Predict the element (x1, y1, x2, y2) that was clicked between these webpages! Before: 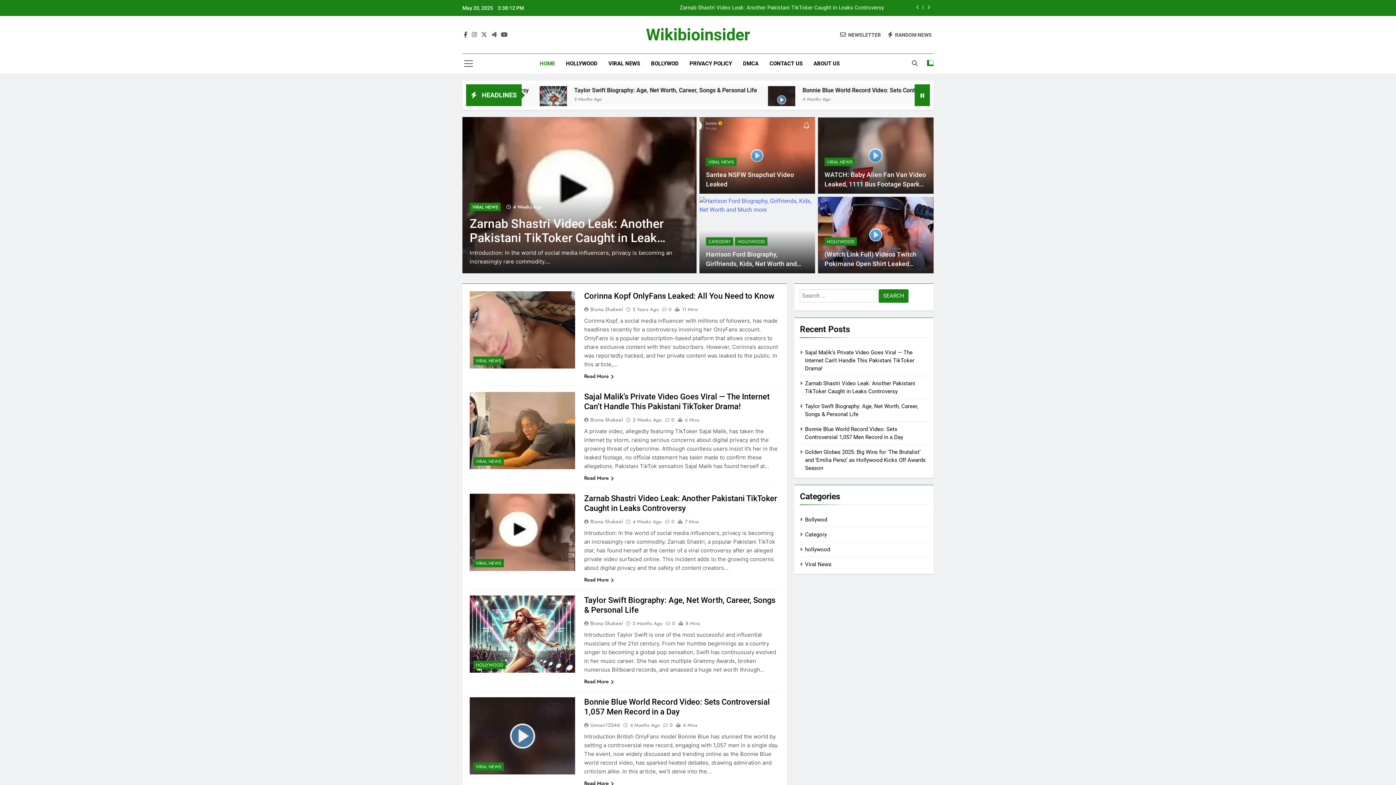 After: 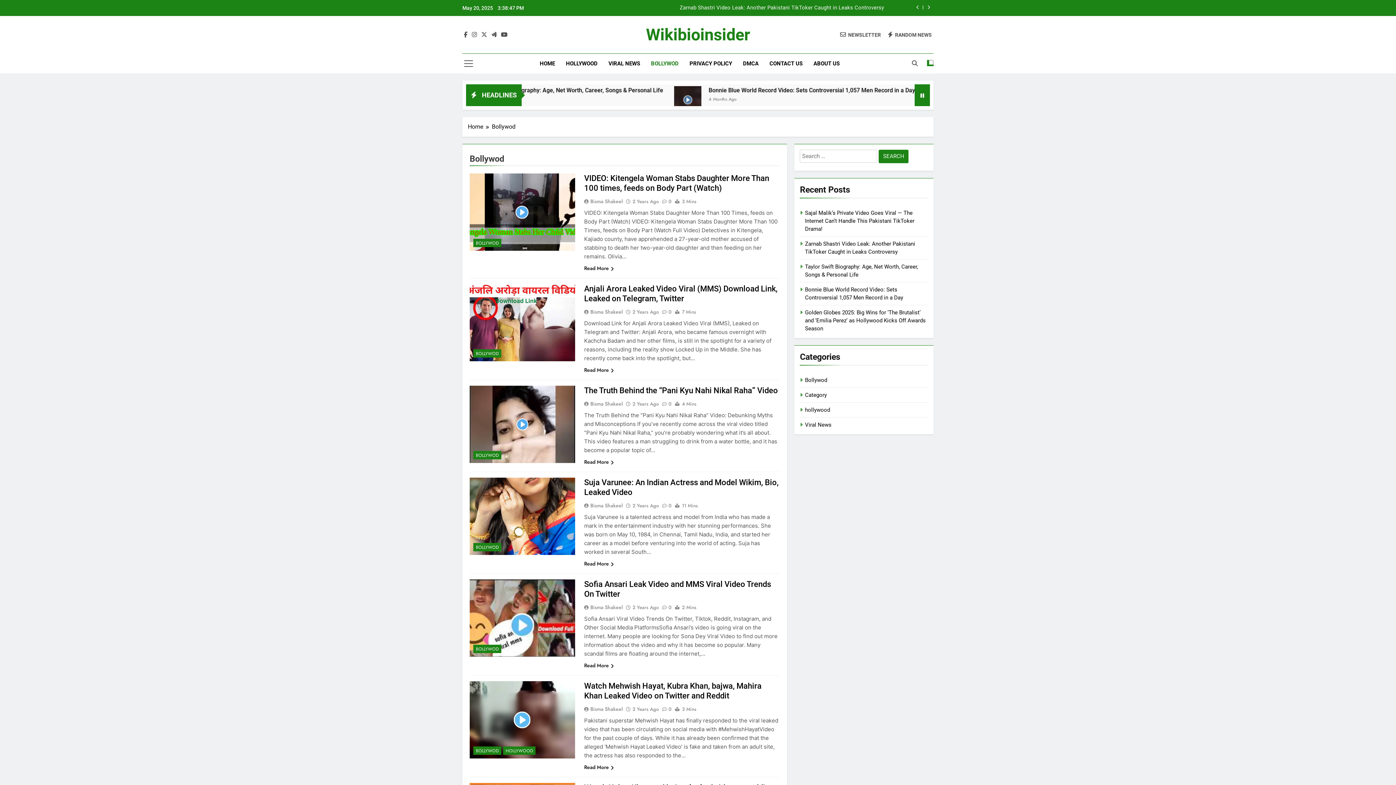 Action: bbox: (805, 516, 827, 523) label: Bollywod